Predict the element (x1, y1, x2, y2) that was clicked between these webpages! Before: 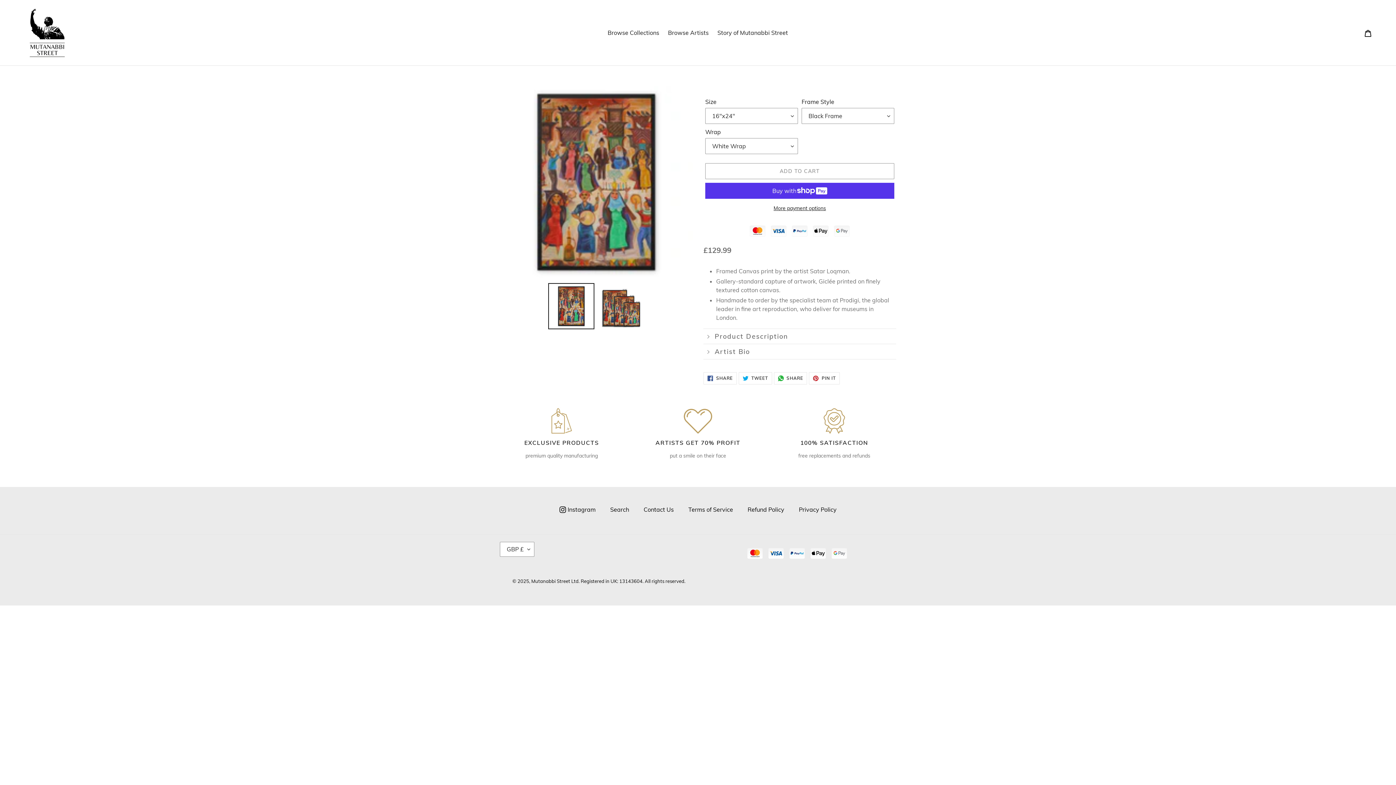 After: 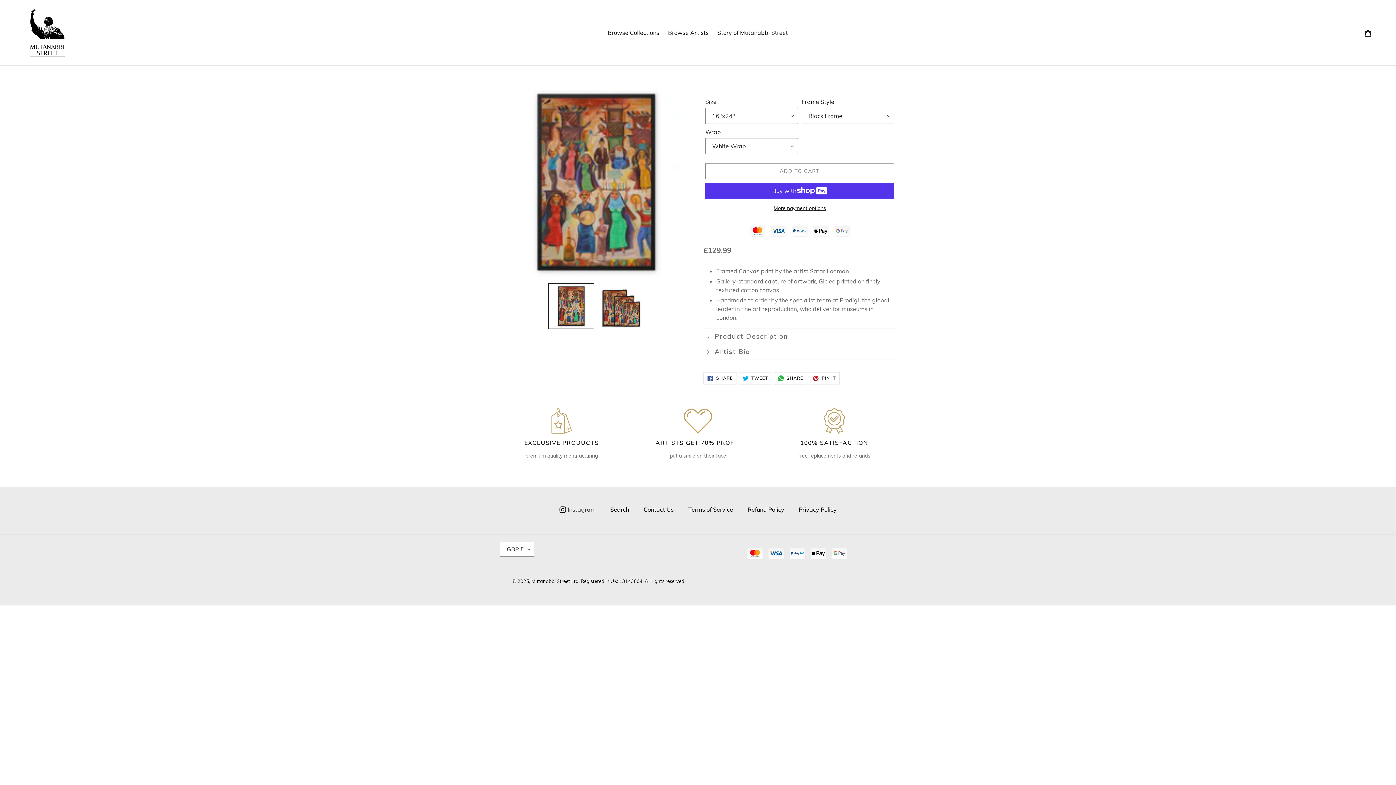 Action: label: Instagram bbox: (559, 505, 595, 514)